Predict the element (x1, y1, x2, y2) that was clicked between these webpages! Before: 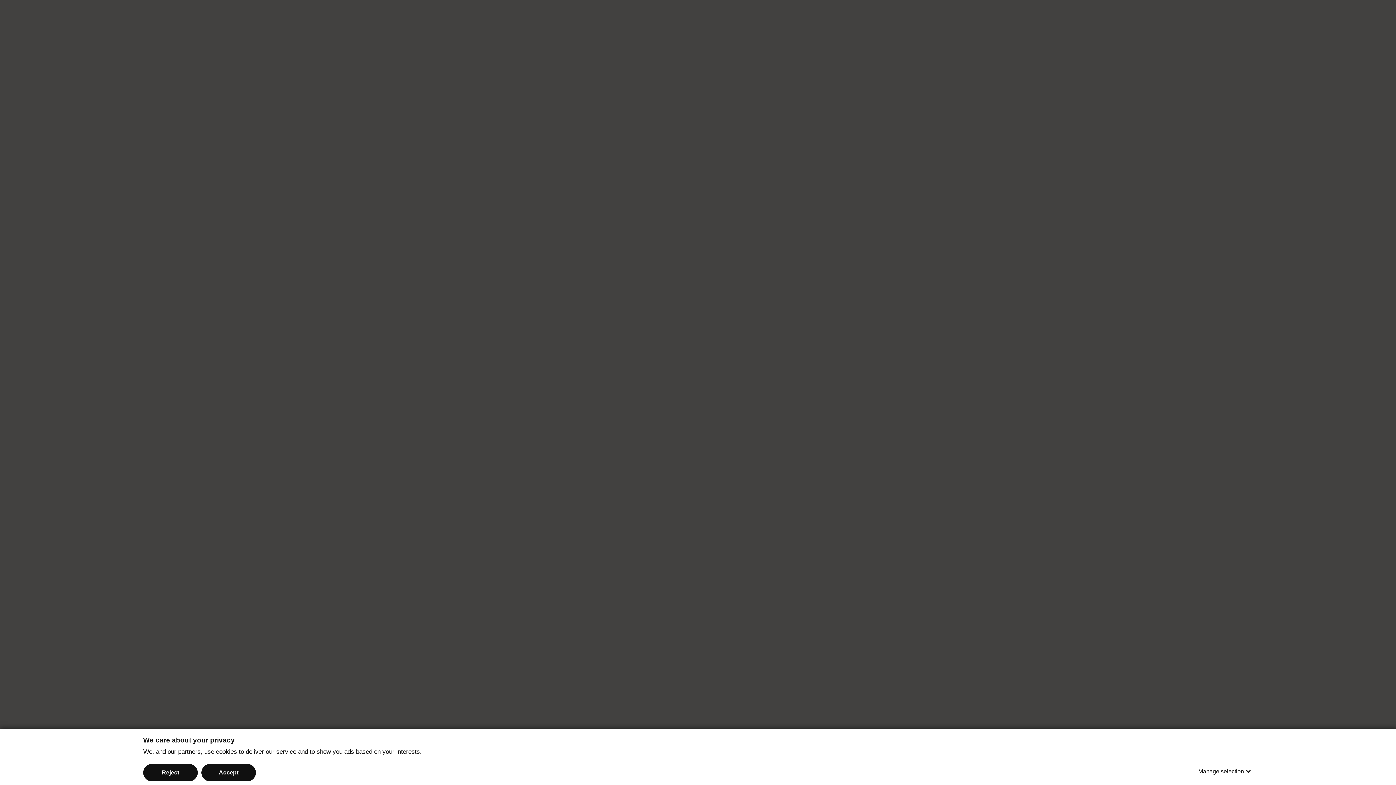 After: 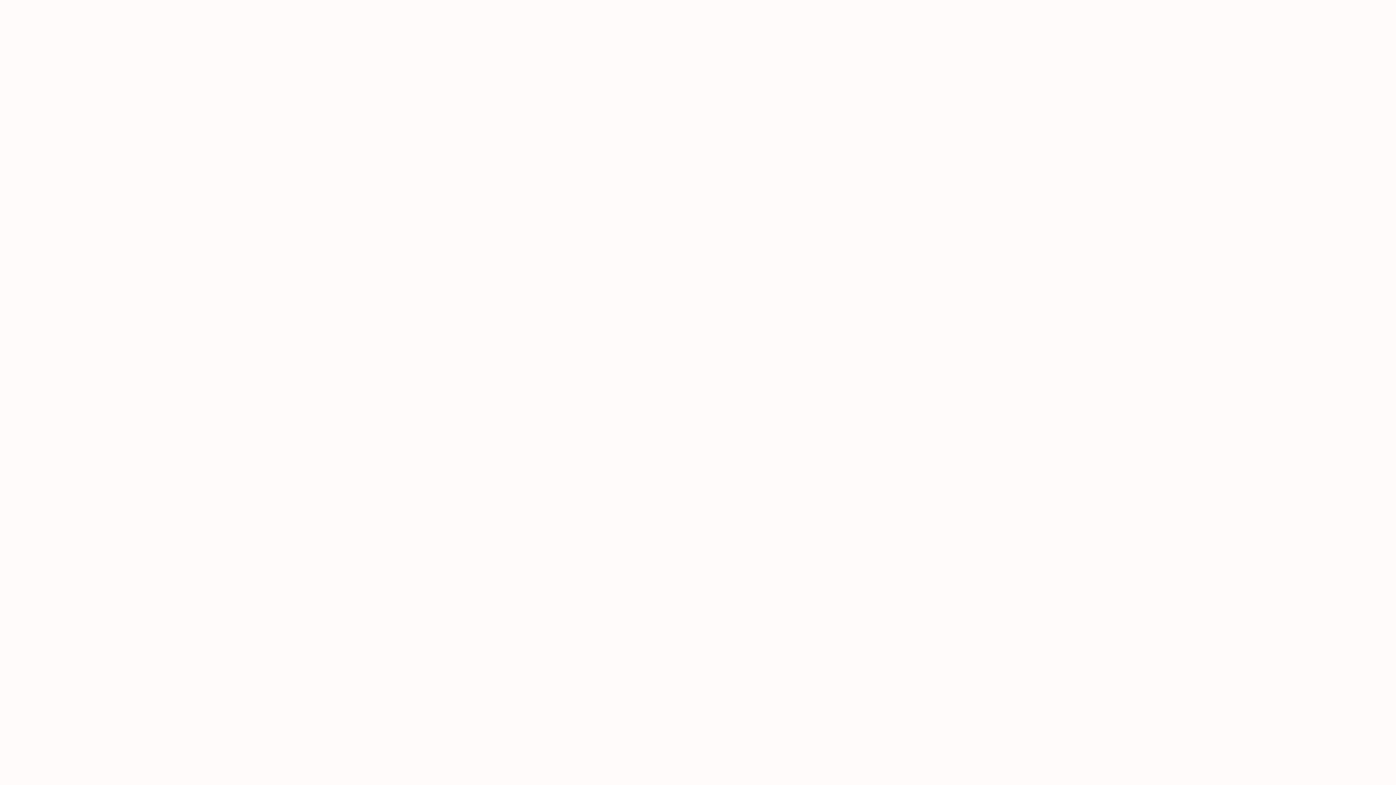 Action: label: Accept bbox: (201, 764, 256, 781)